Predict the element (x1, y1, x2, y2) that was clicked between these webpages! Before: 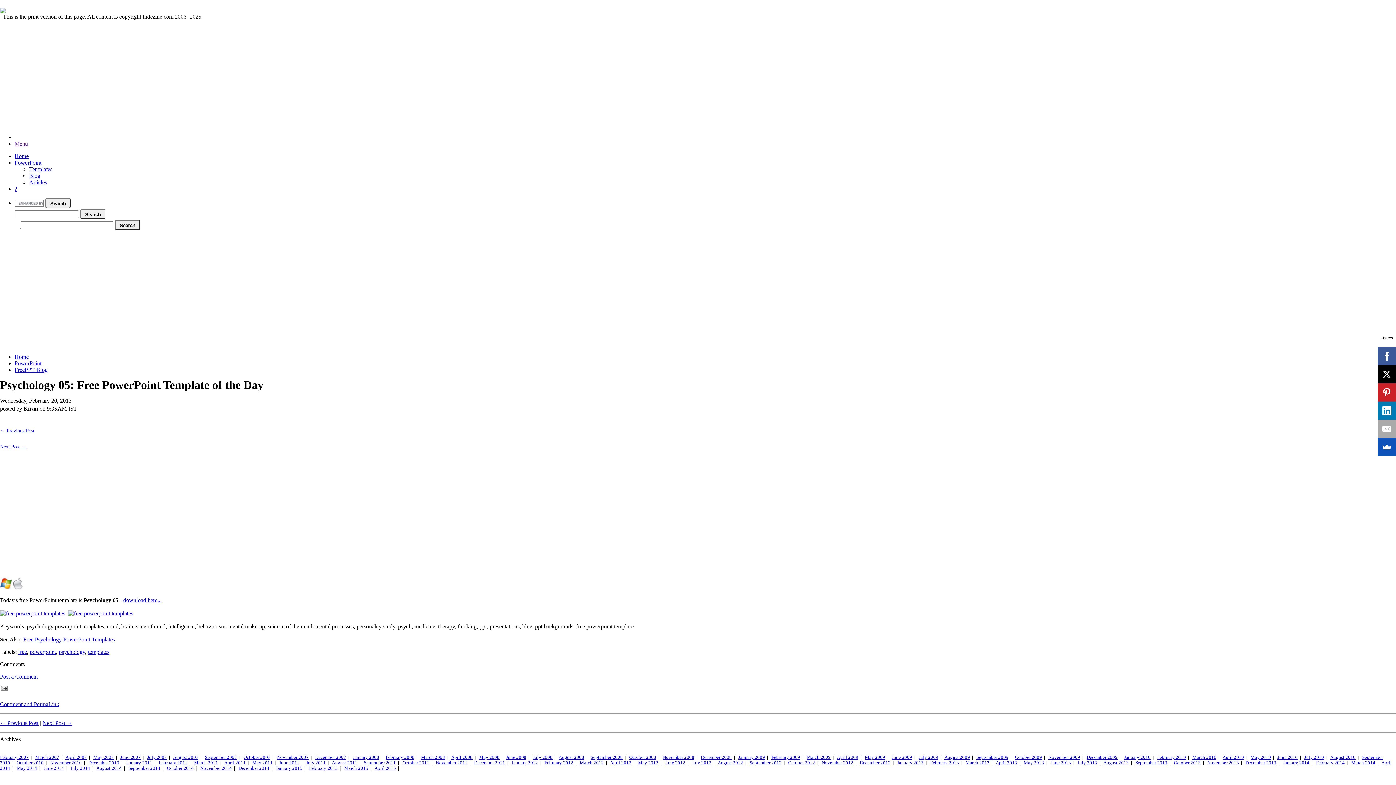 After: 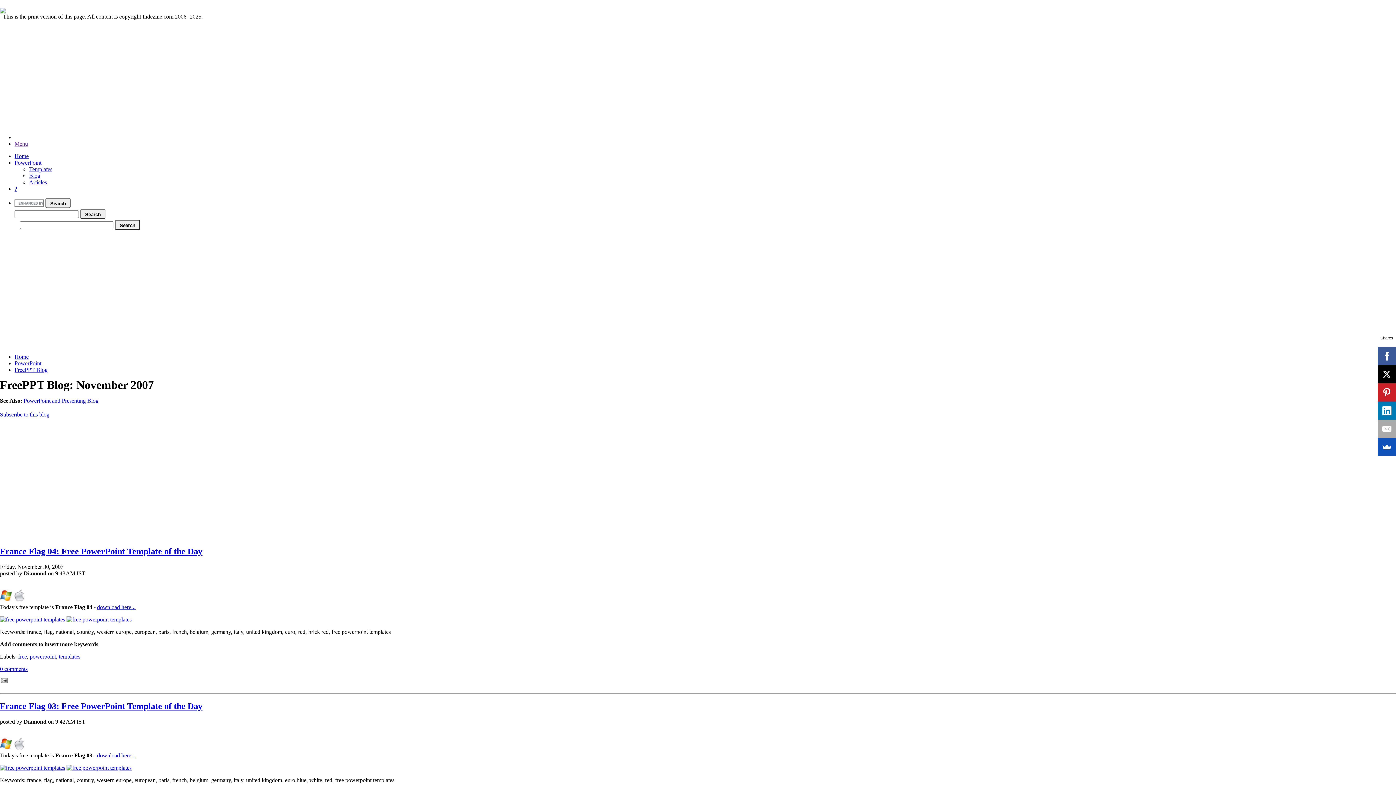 Action: label: November 2007 bbox: (277, 755, 308, 760)